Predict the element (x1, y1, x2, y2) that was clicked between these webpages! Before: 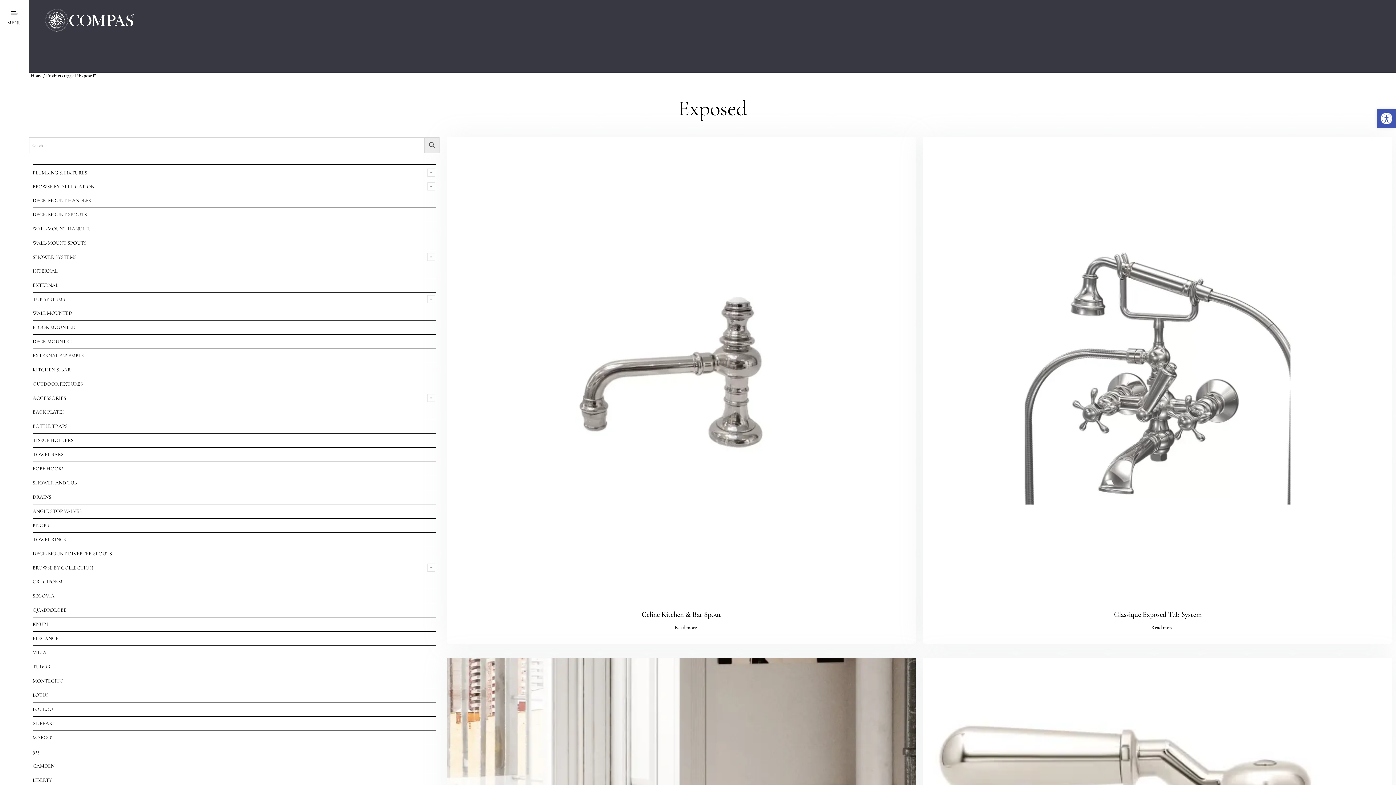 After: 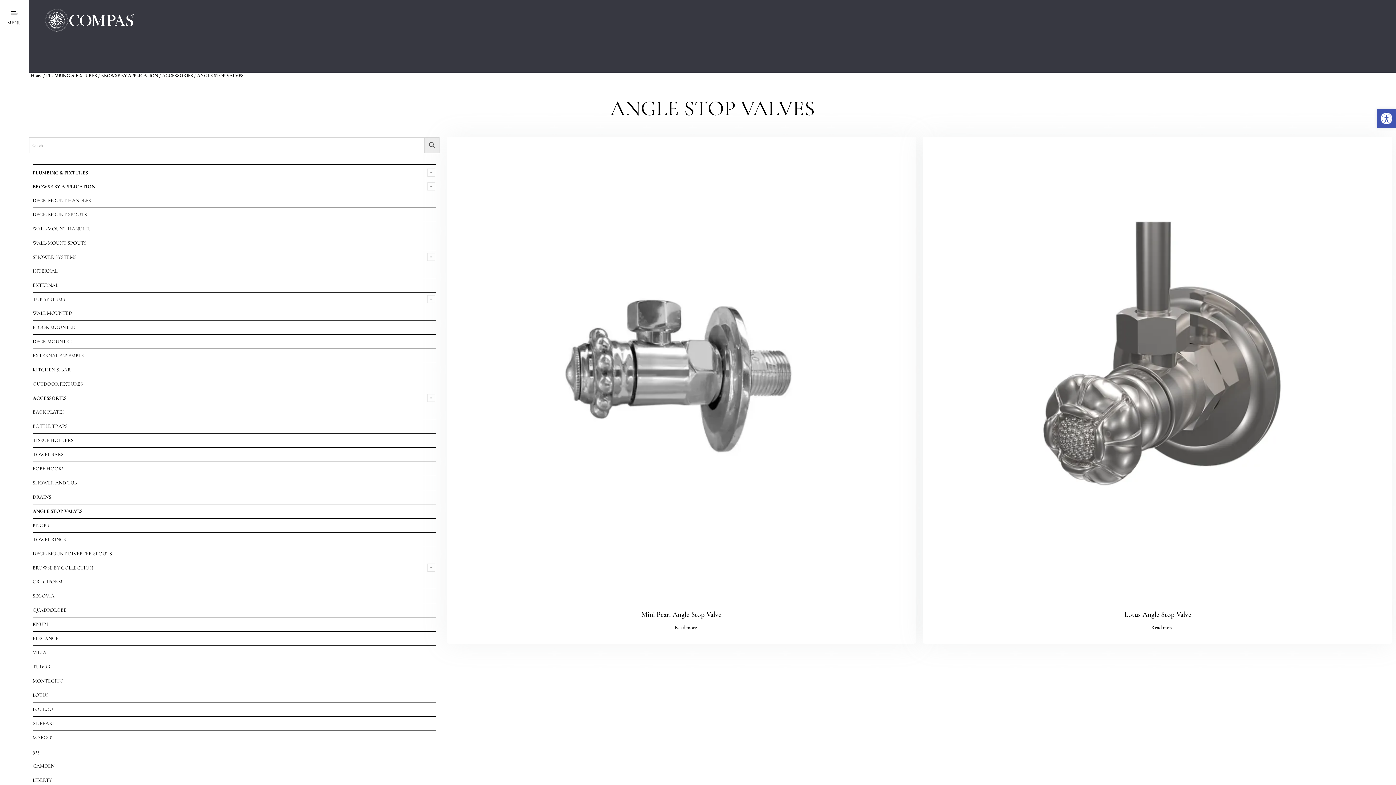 Action: label: ANGLE STOP VALVES bbox: (32, 504, 81, 518)